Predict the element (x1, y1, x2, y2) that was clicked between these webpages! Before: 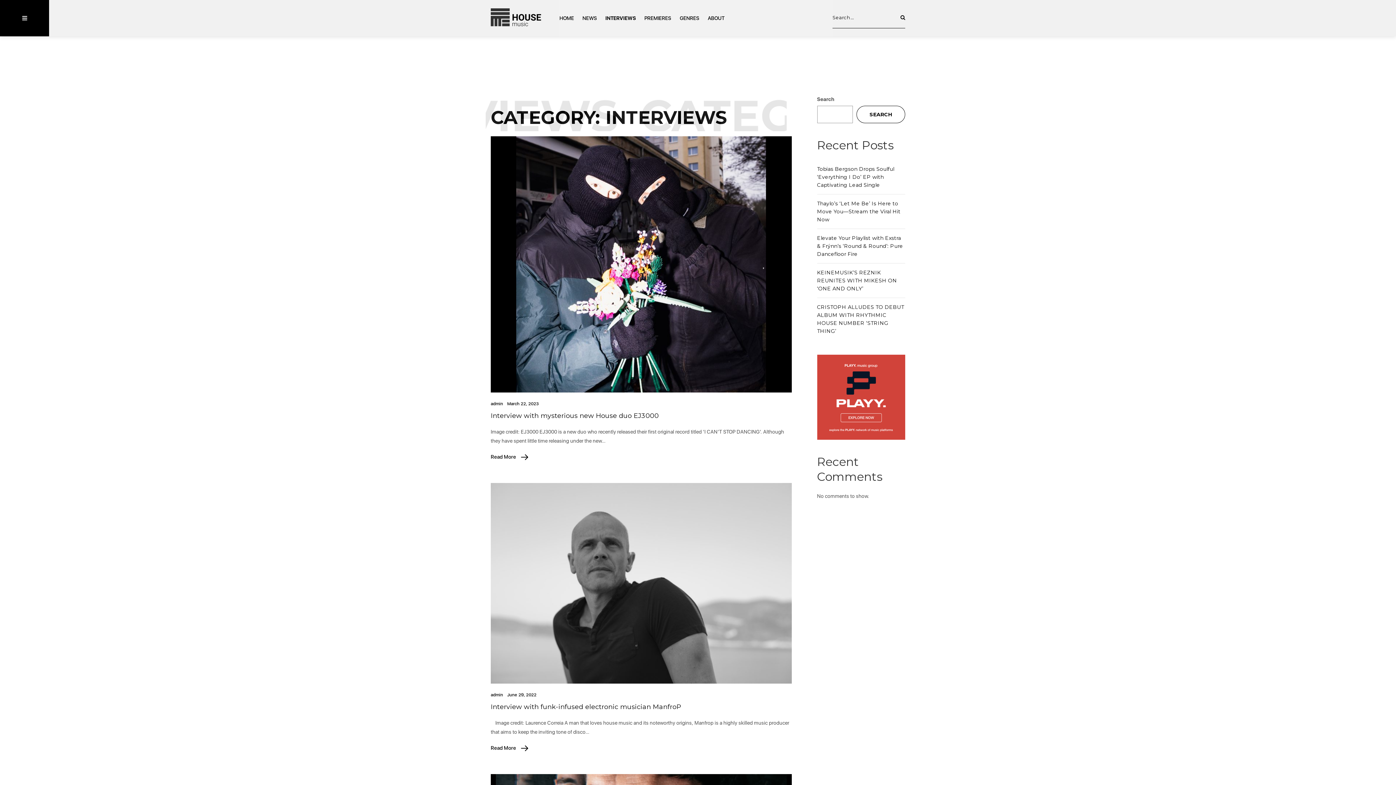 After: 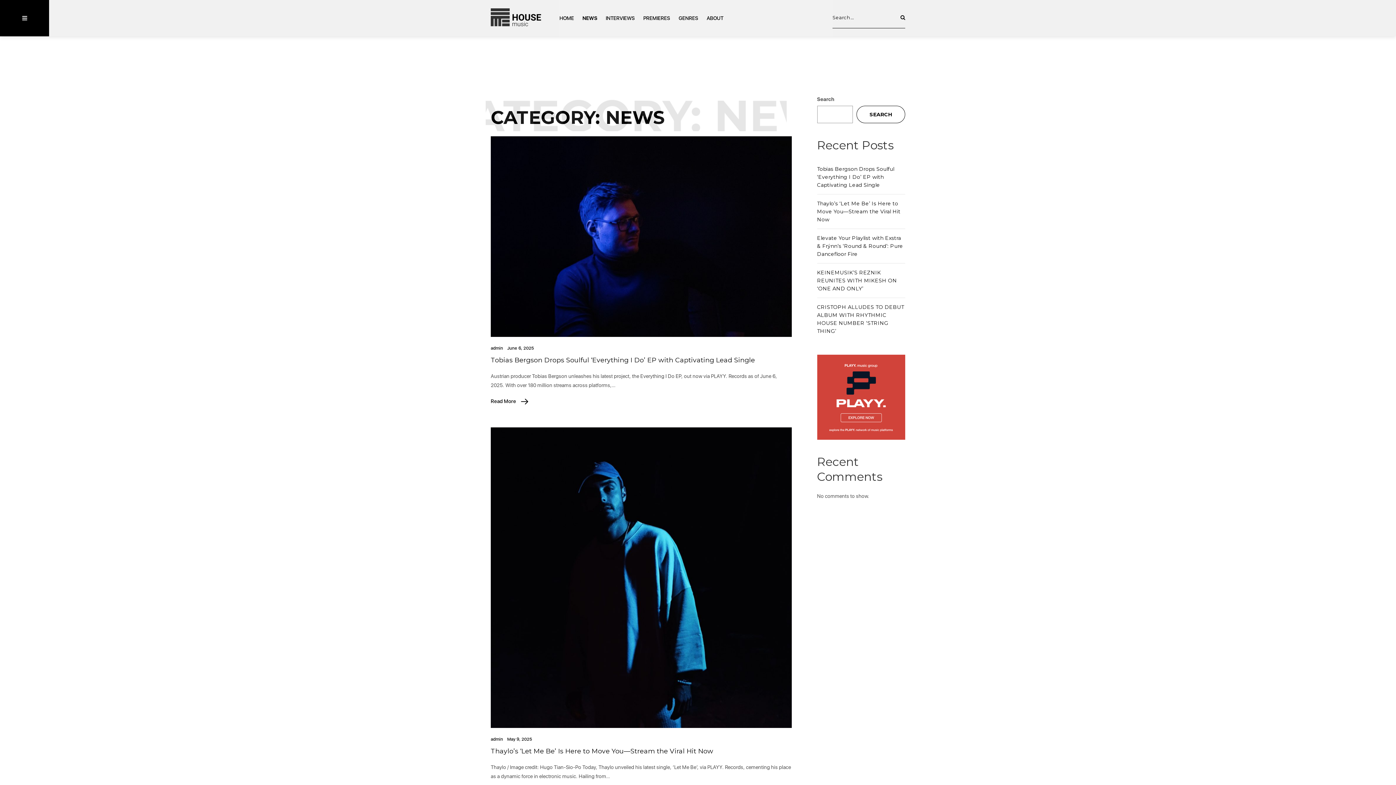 Action: bbox: (578, 9, 600, 26) label: NEWS